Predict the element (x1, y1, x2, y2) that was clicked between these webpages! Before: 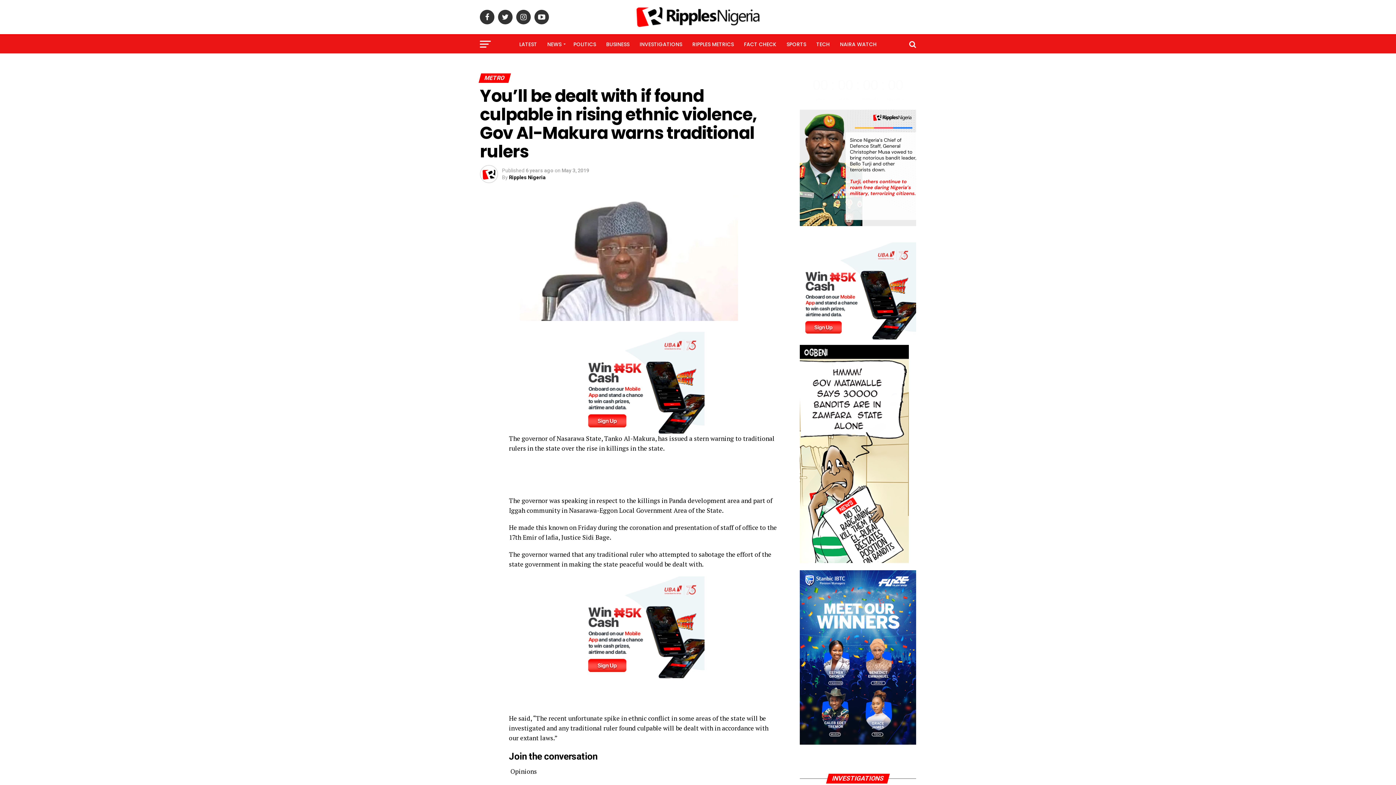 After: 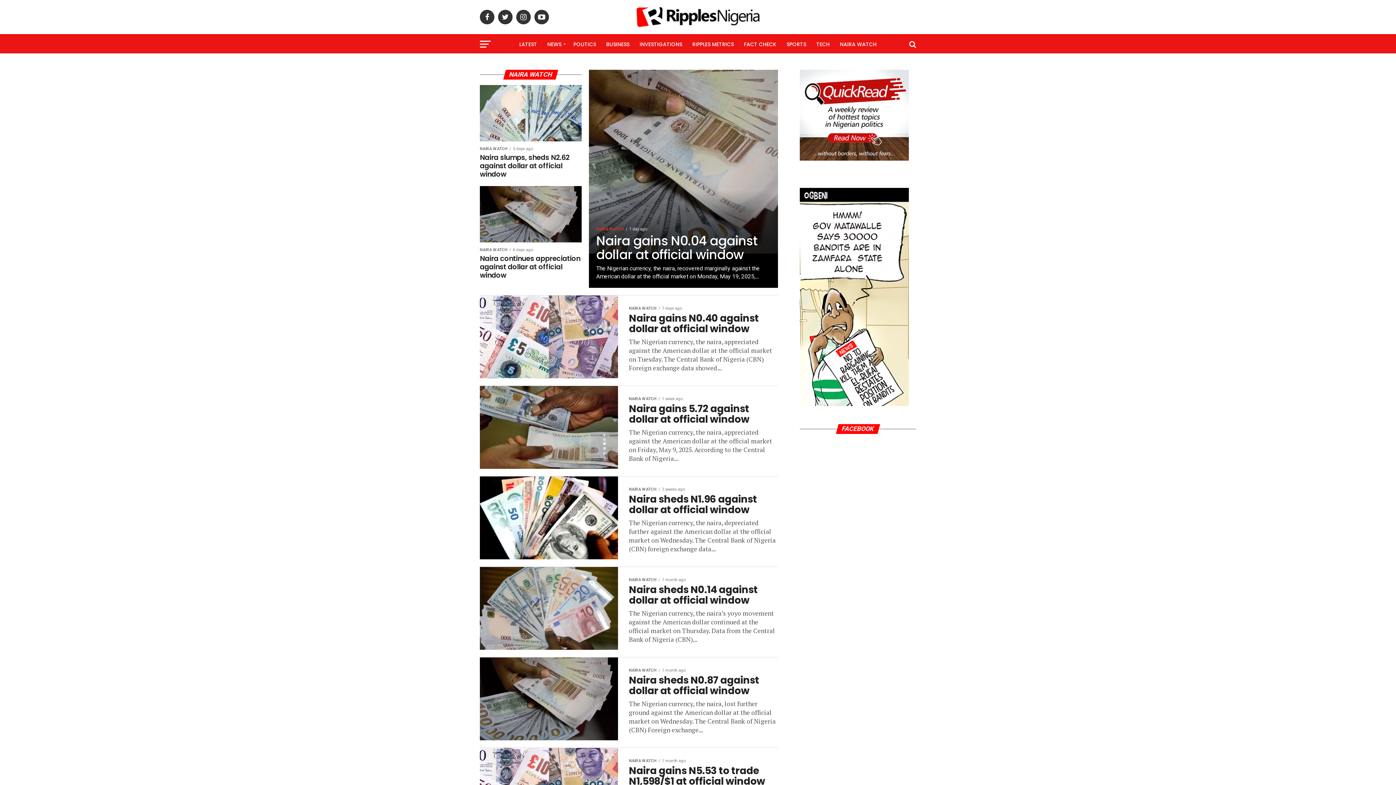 Action: label: NAIRA WATCH bbox: (835, 35, 881, 53)